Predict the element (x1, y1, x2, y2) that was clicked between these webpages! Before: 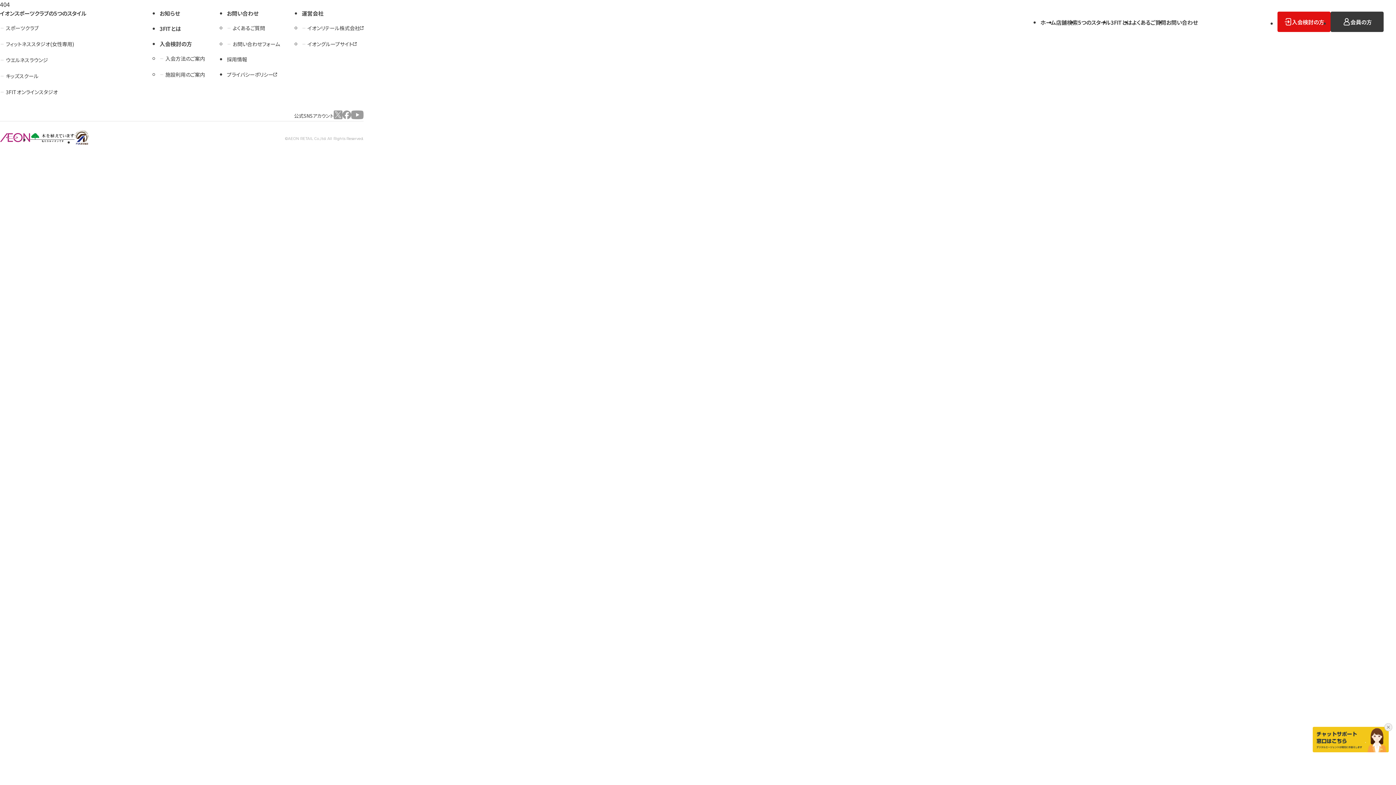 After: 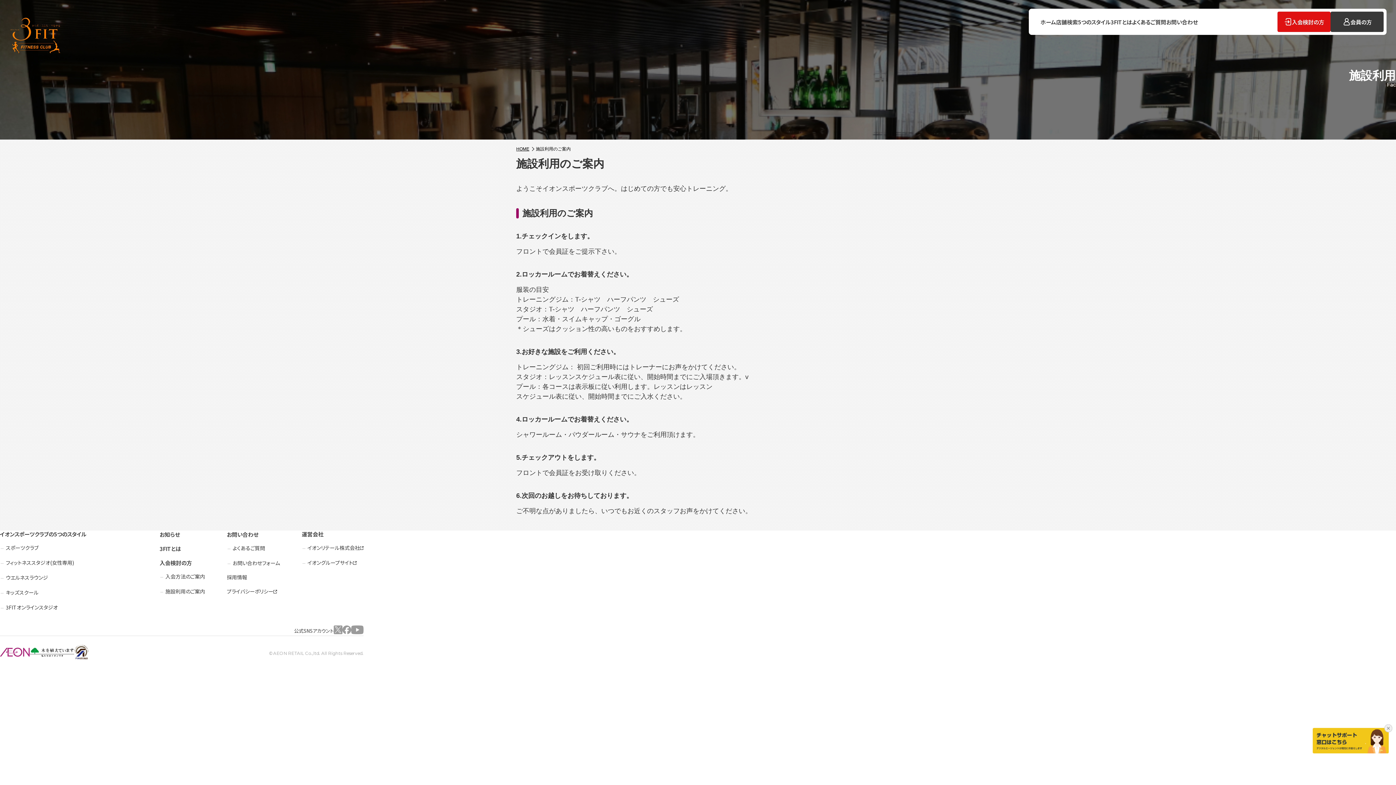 Action: bbox: (165, 70, 205, 78) label: 施設利用のご案内